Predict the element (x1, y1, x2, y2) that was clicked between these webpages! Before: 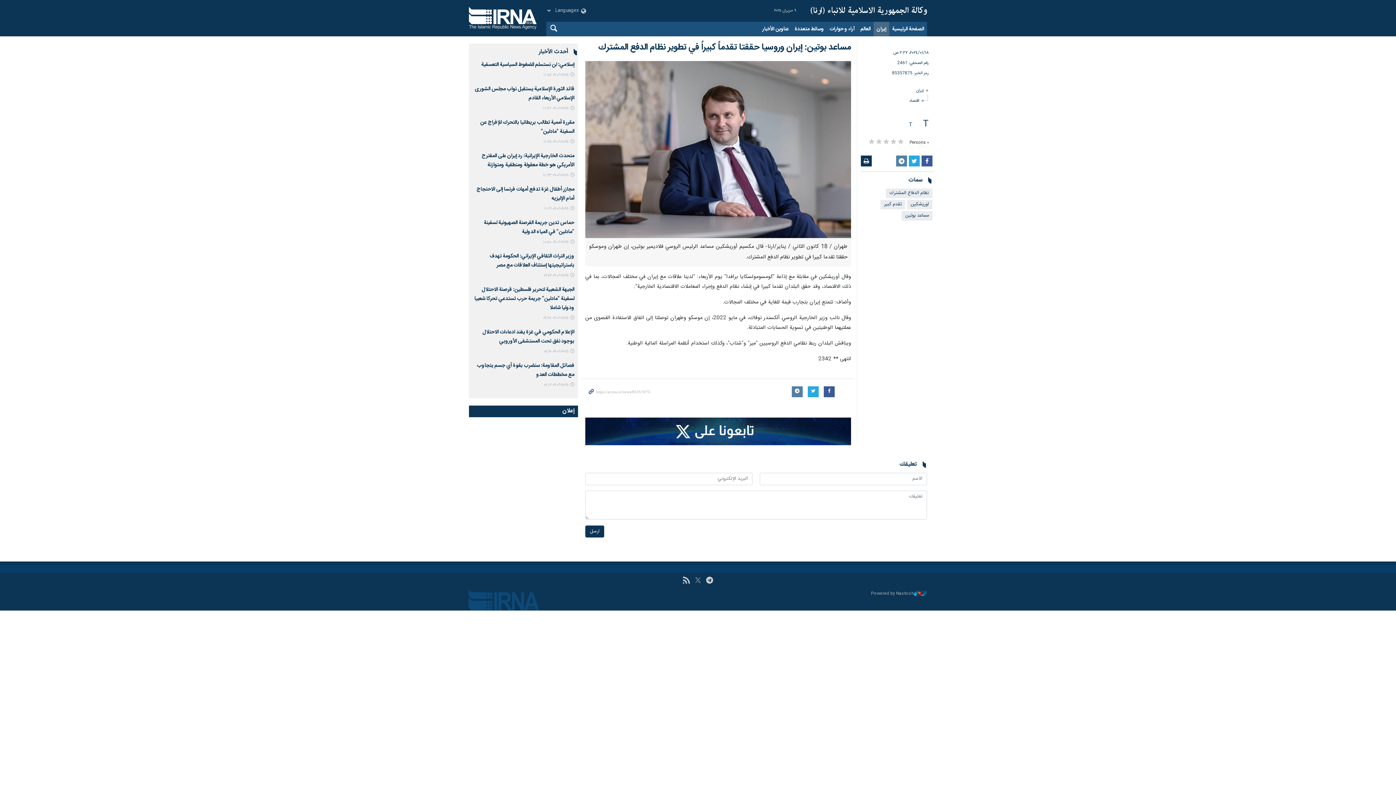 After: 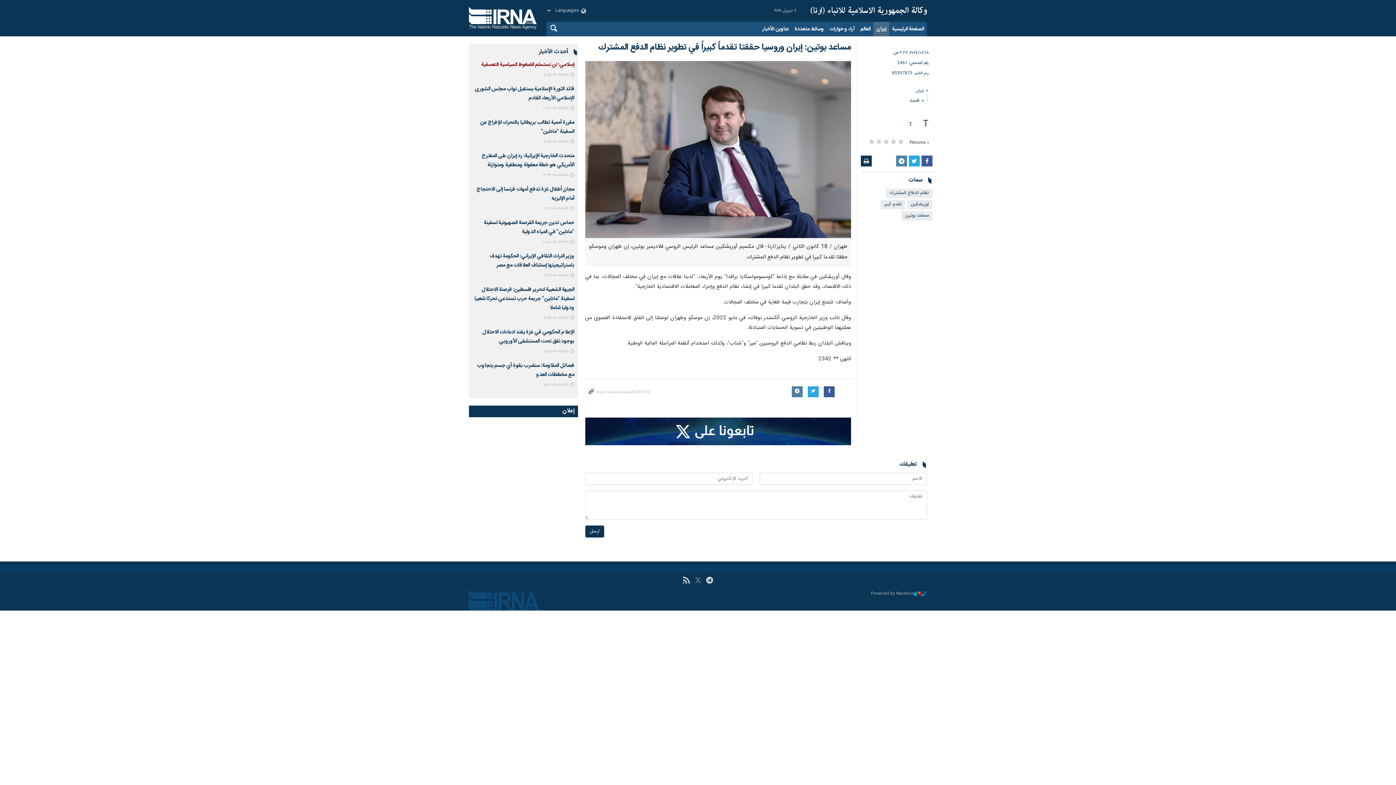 Action: label: إسلامي: لن نستسلم للضغوط السياسية التعسفية bbox: (481, 60, 574, 69)